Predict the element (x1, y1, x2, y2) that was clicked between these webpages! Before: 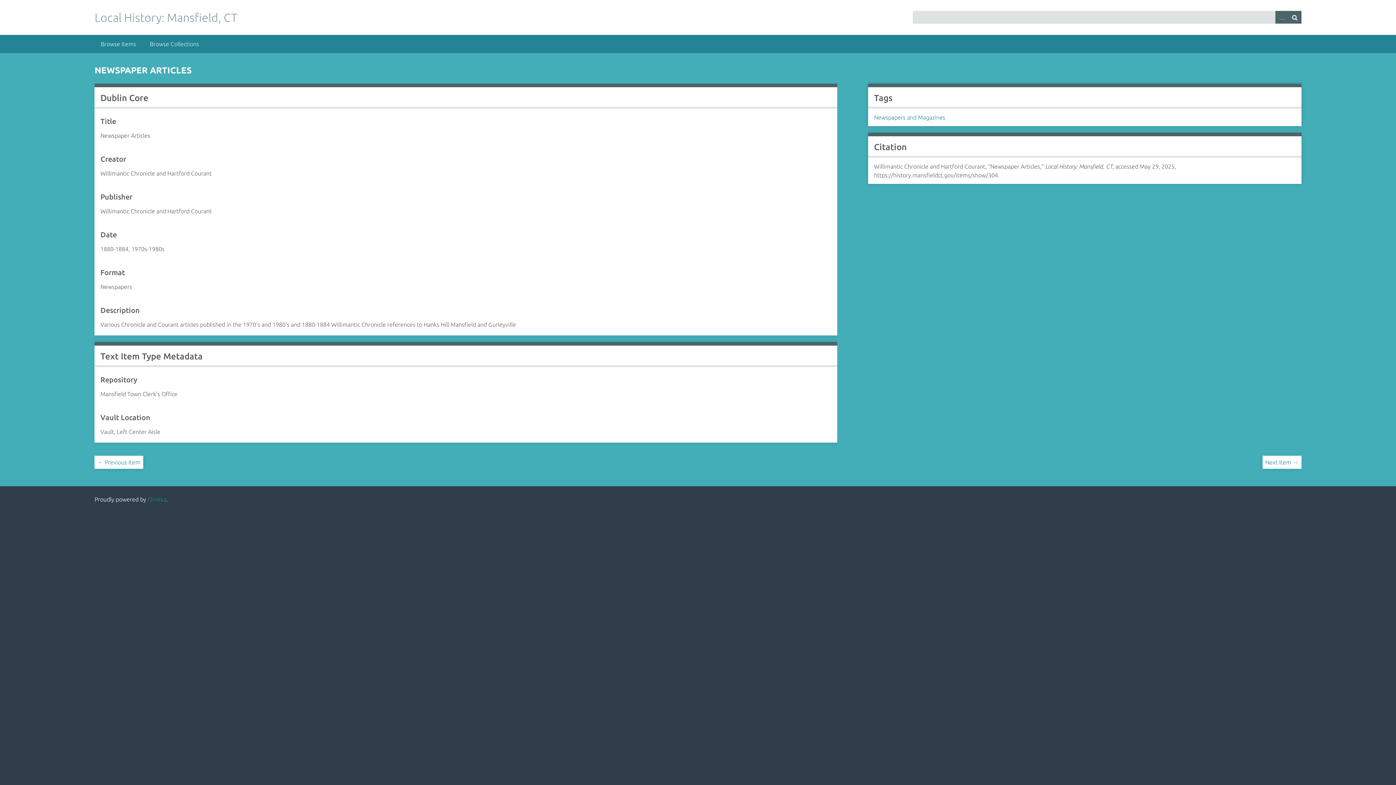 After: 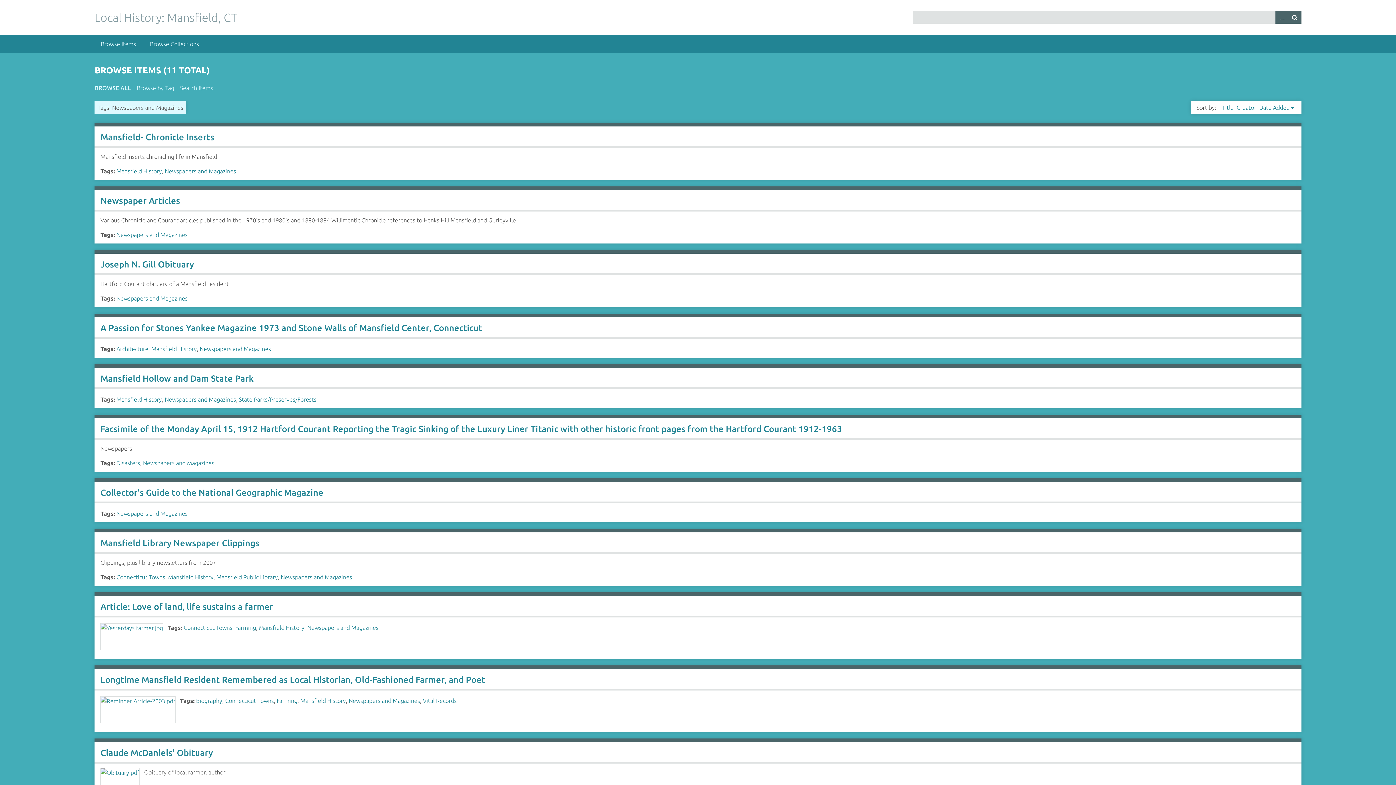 Action: label: Newspapers and Magazines bbox: (874, 114, 945, 120)